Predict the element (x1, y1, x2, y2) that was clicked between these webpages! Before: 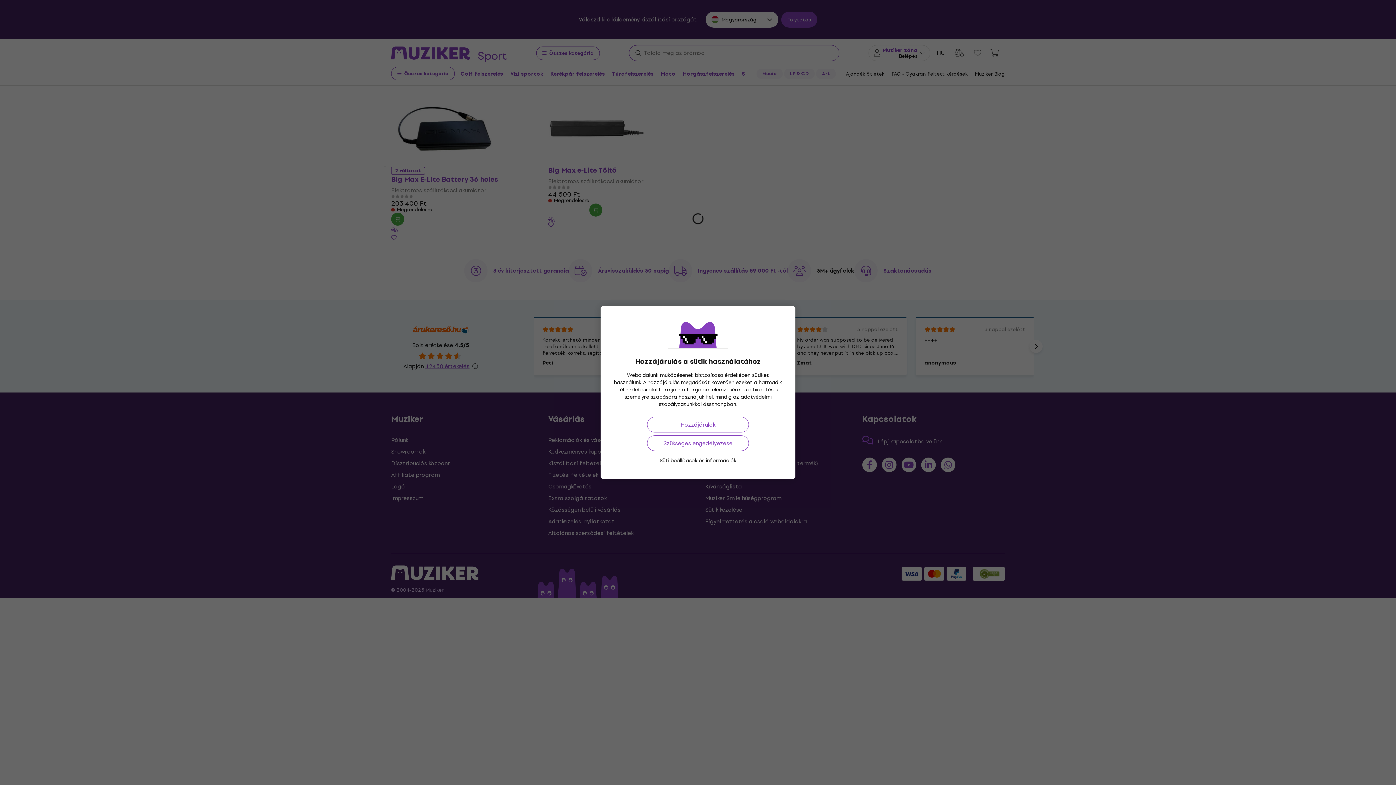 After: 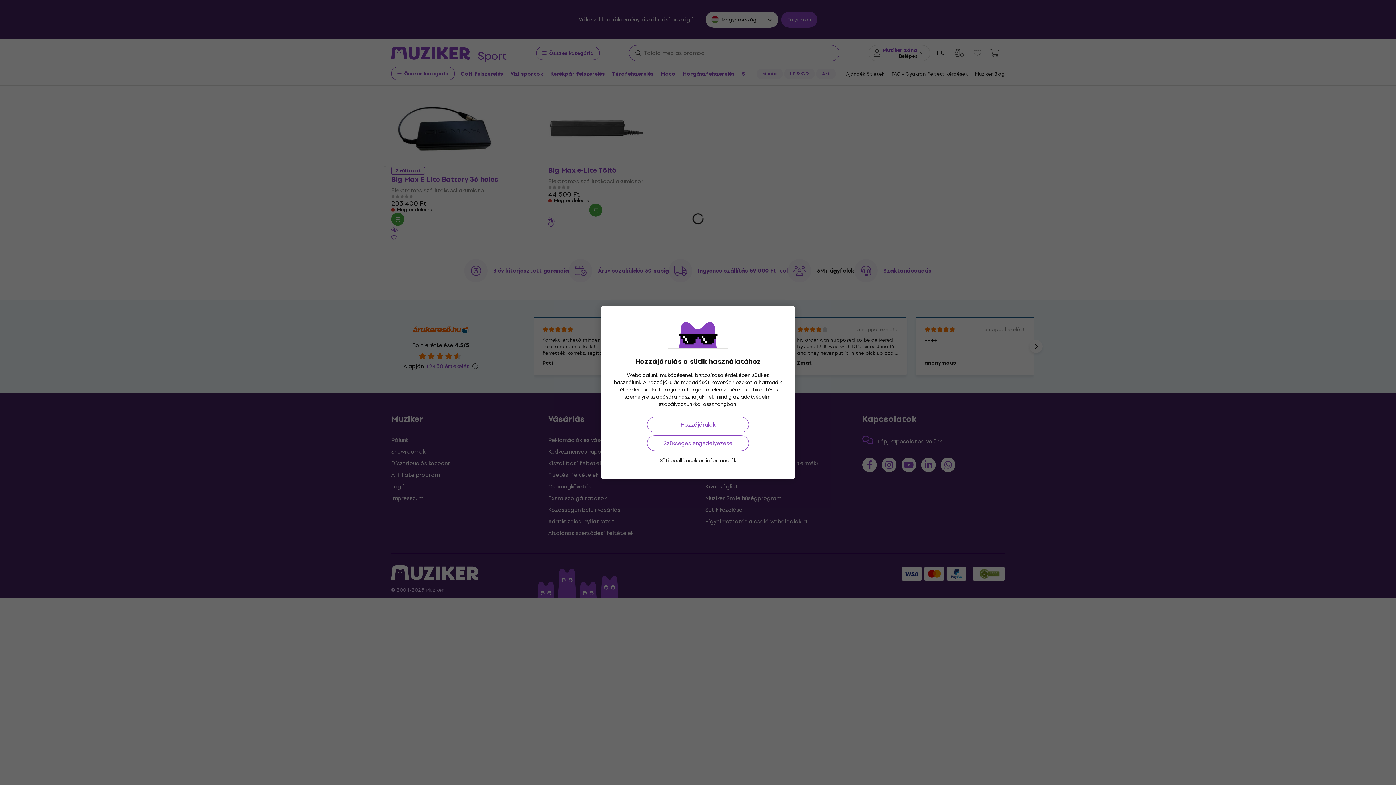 Action: label: adatvédelmi bbox: (740, 393, 771, 401)